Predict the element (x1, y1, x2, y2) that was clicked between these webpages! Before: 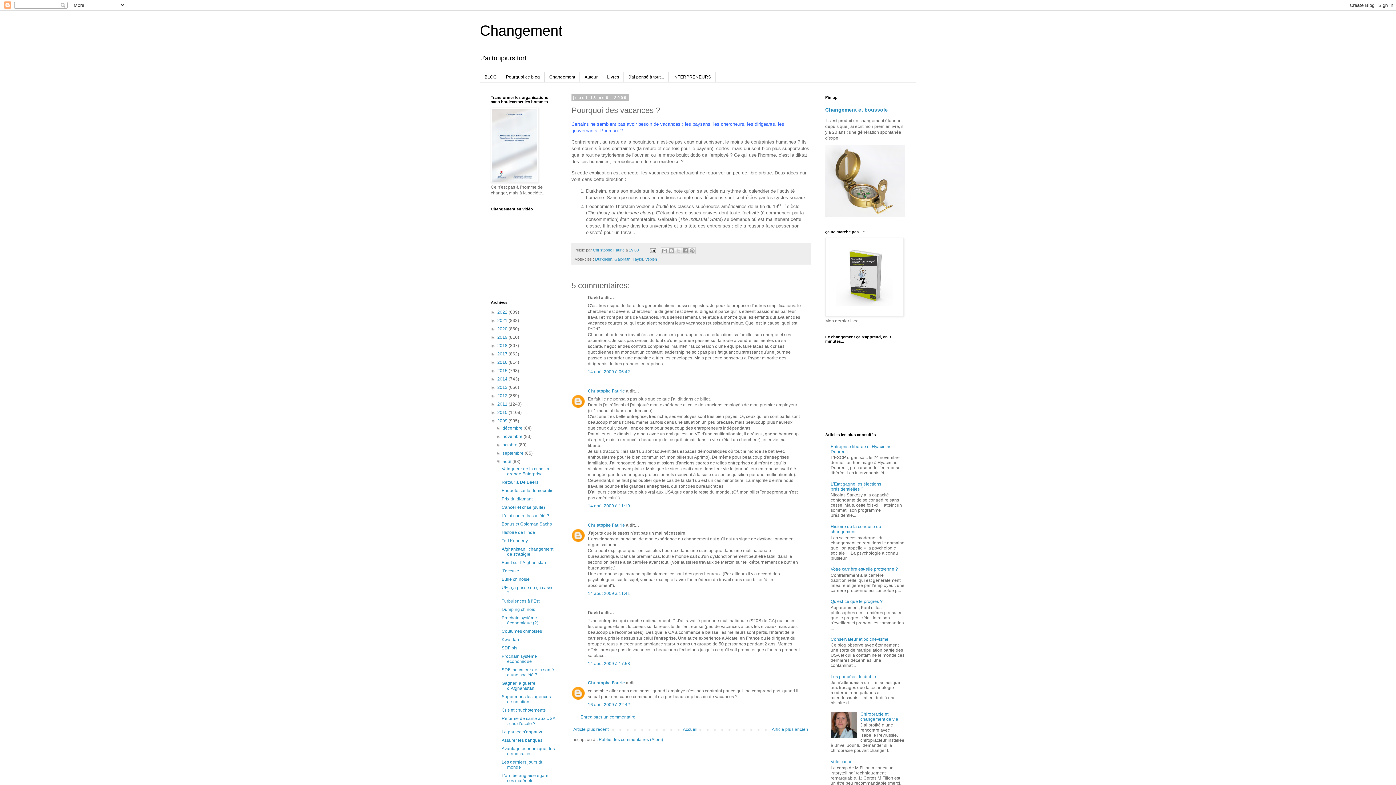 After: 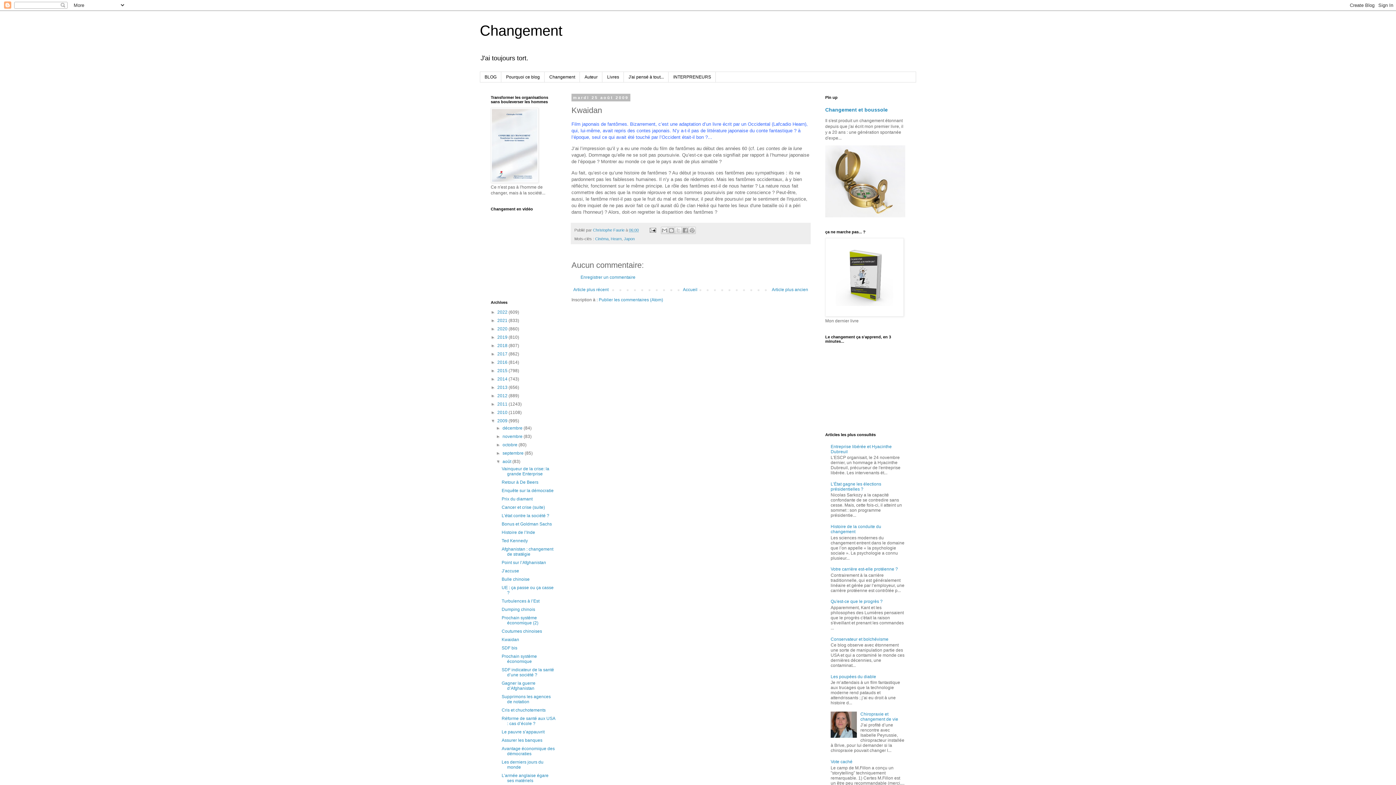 Action: bbox: (501, 637, 519, 642) label: Kwaidan